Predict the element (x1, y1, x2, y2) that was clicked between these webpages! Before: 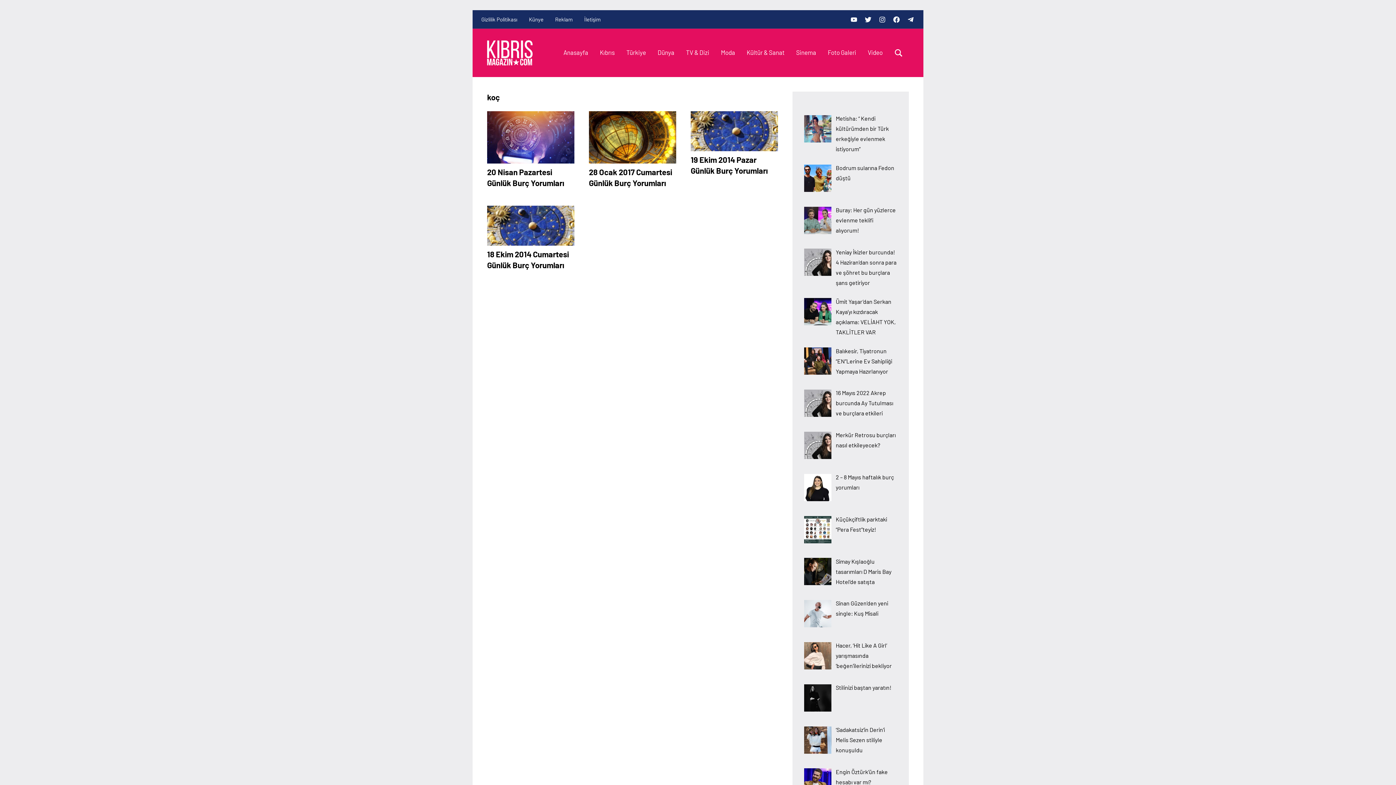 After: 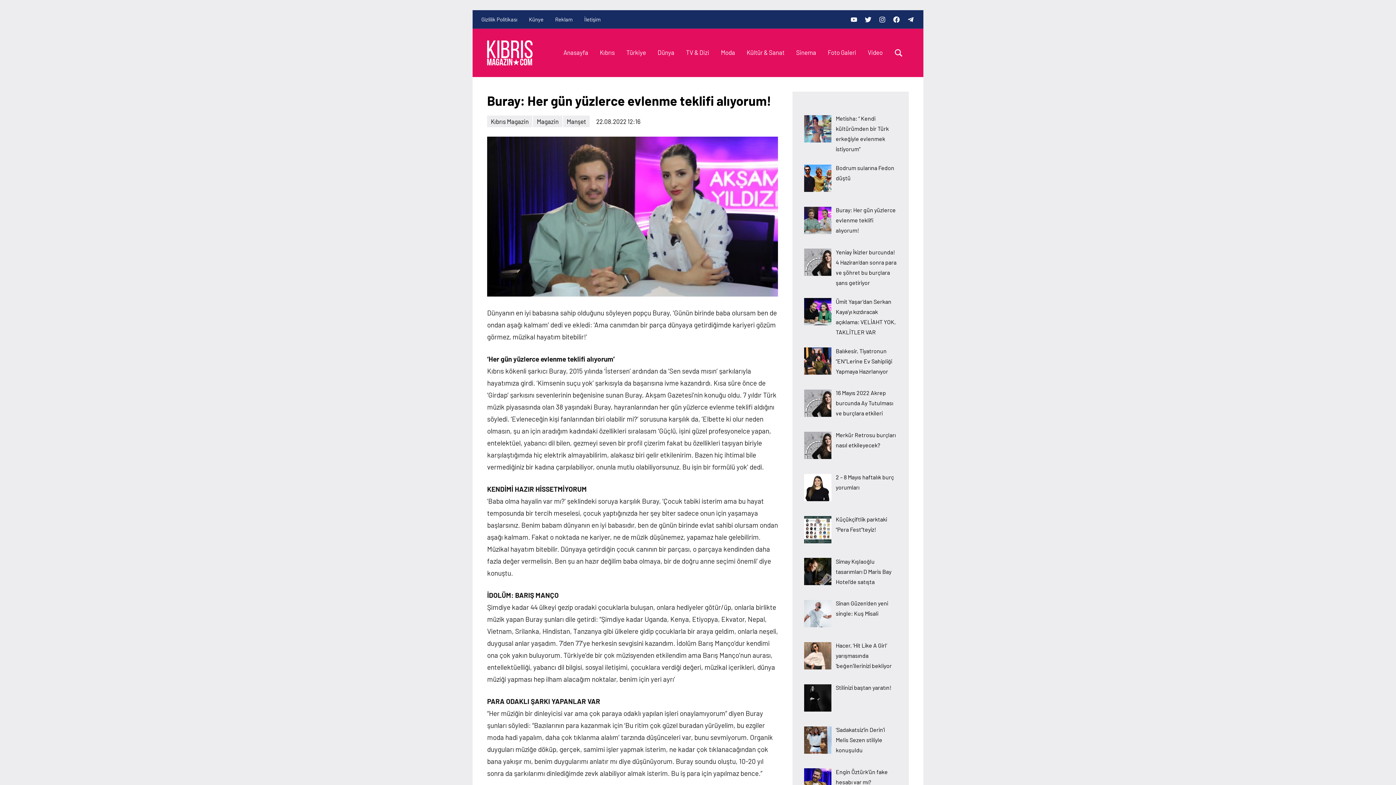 Action: bbox: (836, 206, 896, 233) label: Buray: Her gün yüzlerce evlenme teklifi alıyorum!